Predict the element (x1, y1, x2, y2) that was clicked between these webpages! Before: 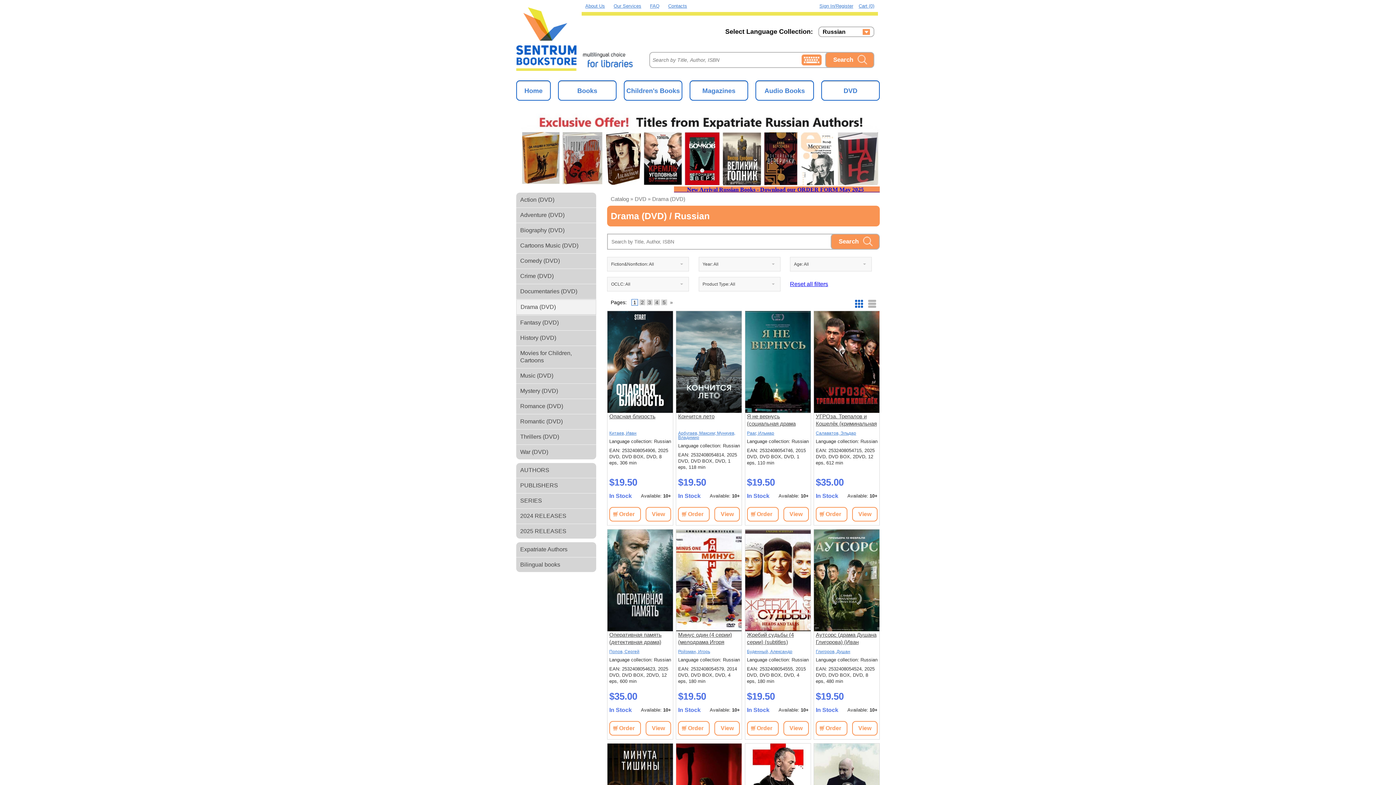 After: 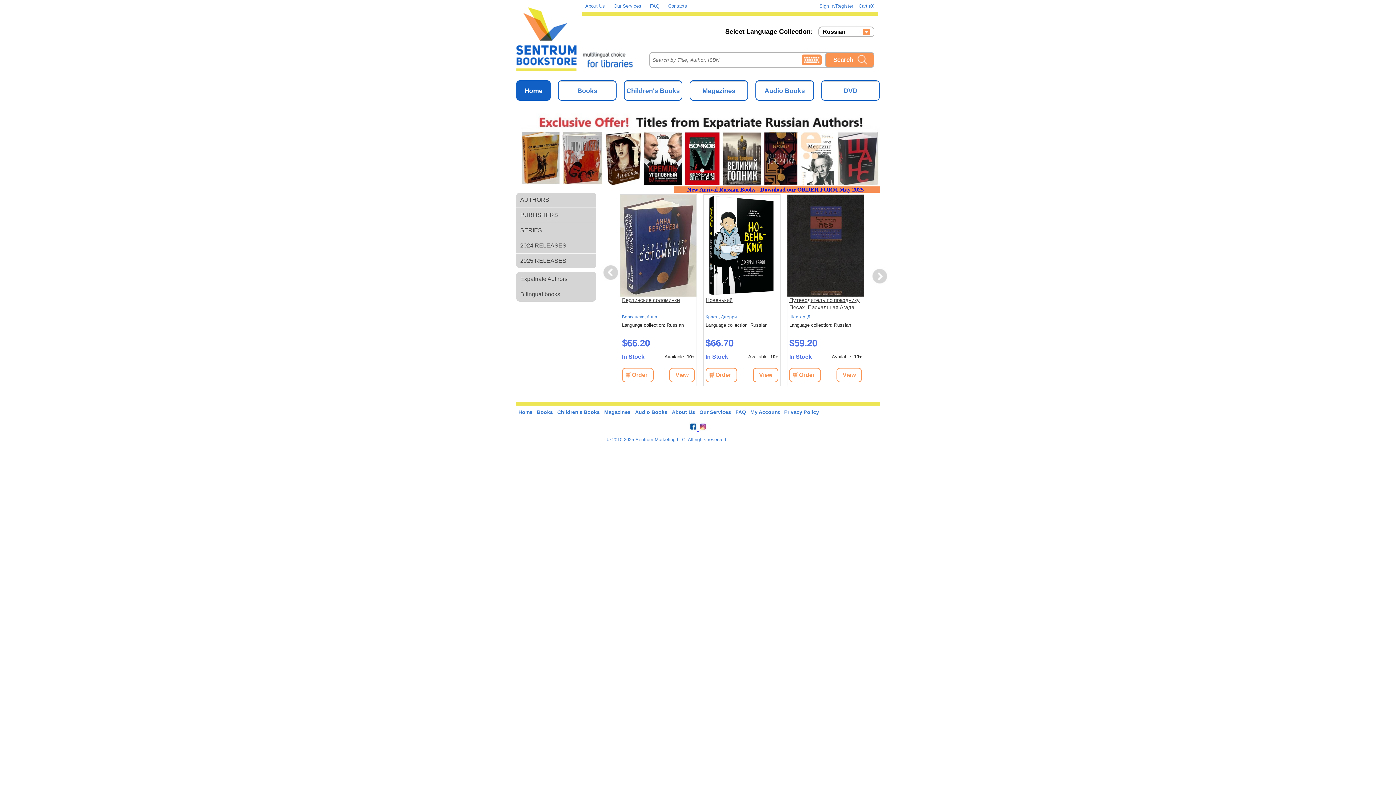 Action: bbox: (516, 3, 578, 72)